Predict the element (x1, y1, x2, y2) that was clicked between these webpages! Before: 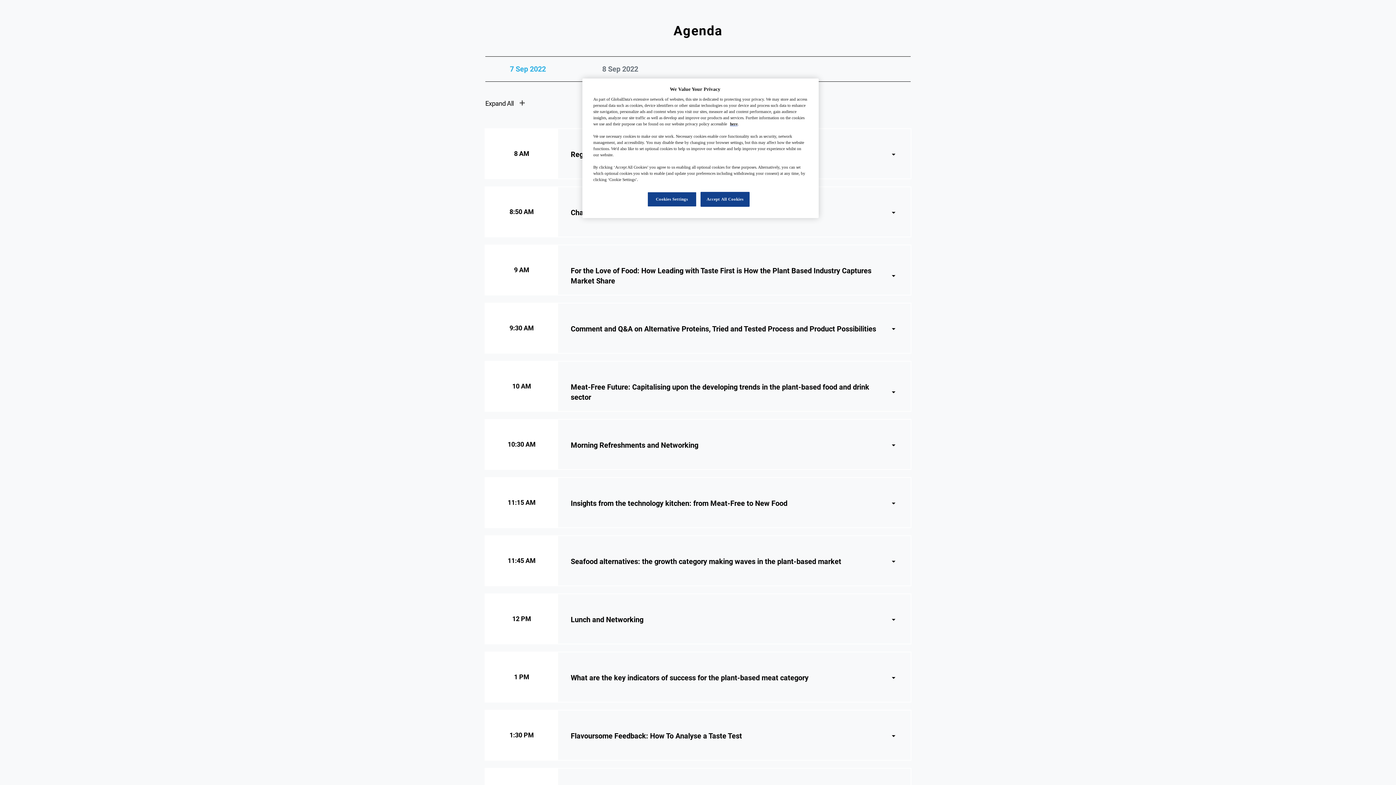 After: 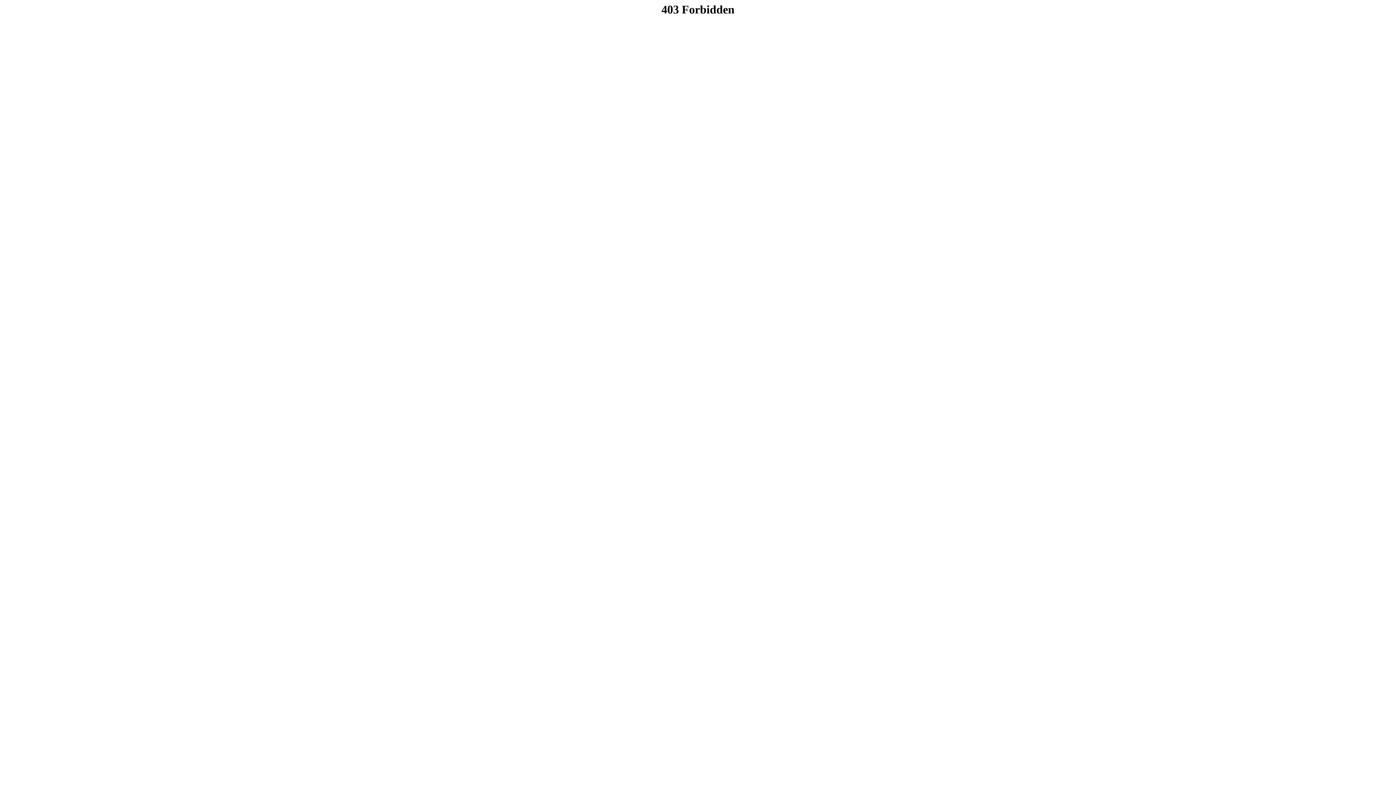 Action: bbox: (730, 121, 737, 126) label: here